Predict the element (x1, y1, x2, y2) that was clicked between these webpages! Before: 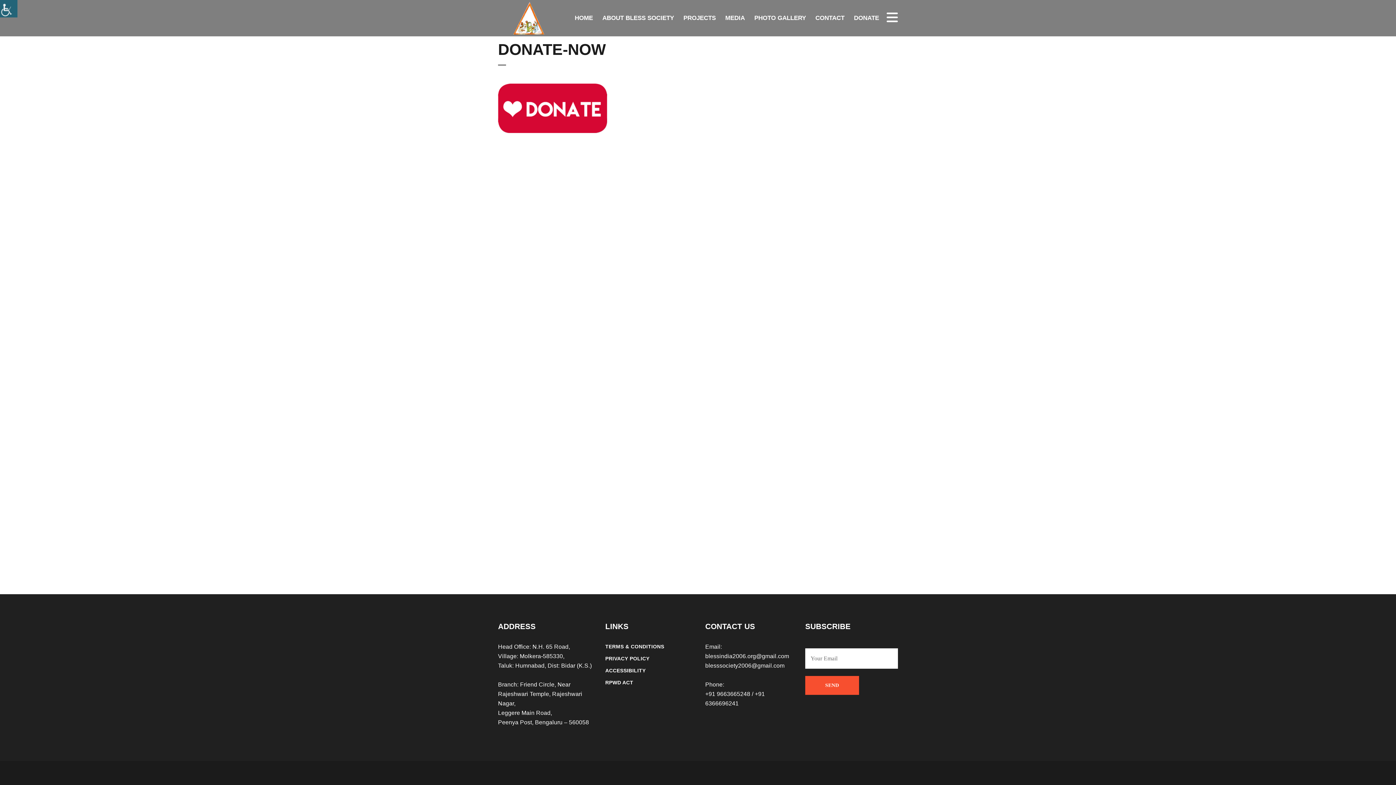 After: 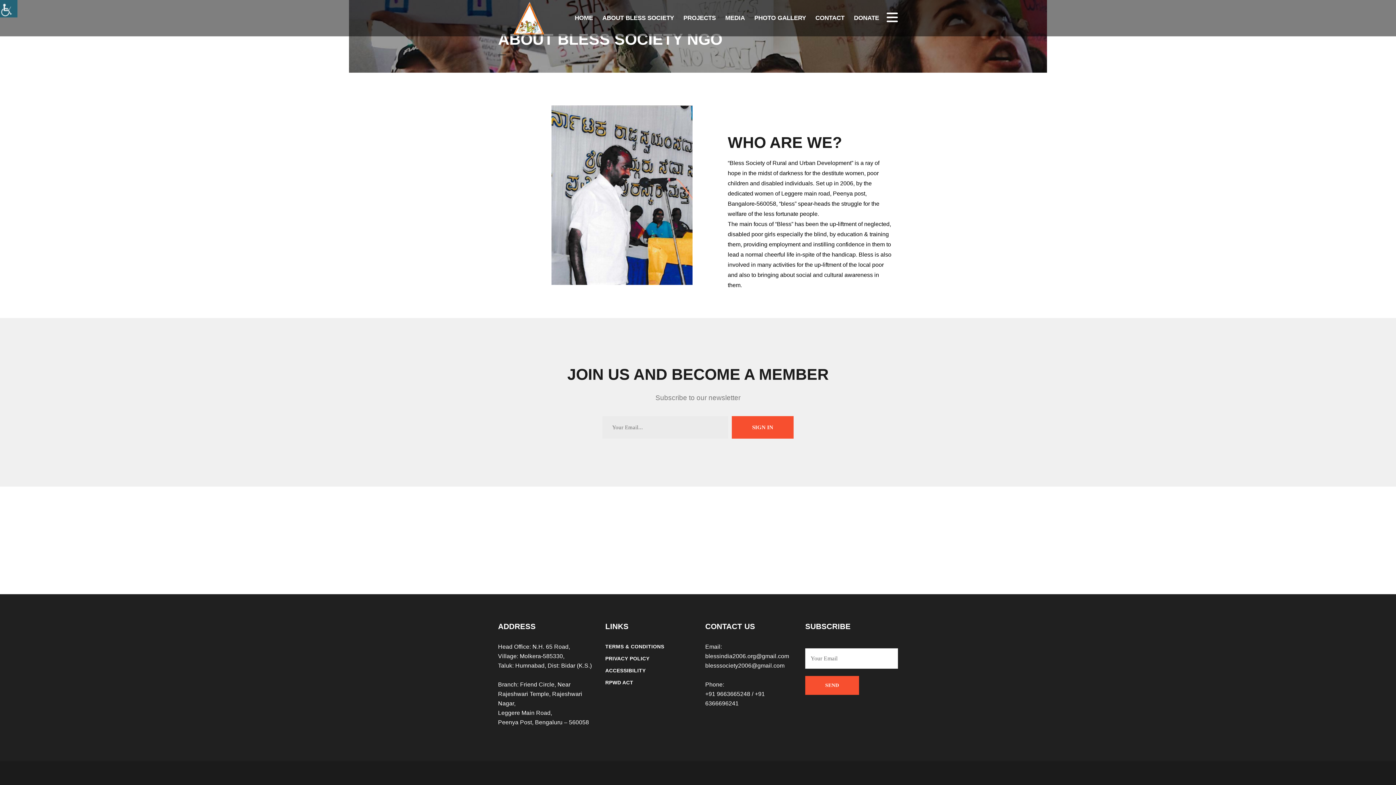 Action: label: ABOUT BLESS SOCIETY bbox: (597, 0, 678, 36)